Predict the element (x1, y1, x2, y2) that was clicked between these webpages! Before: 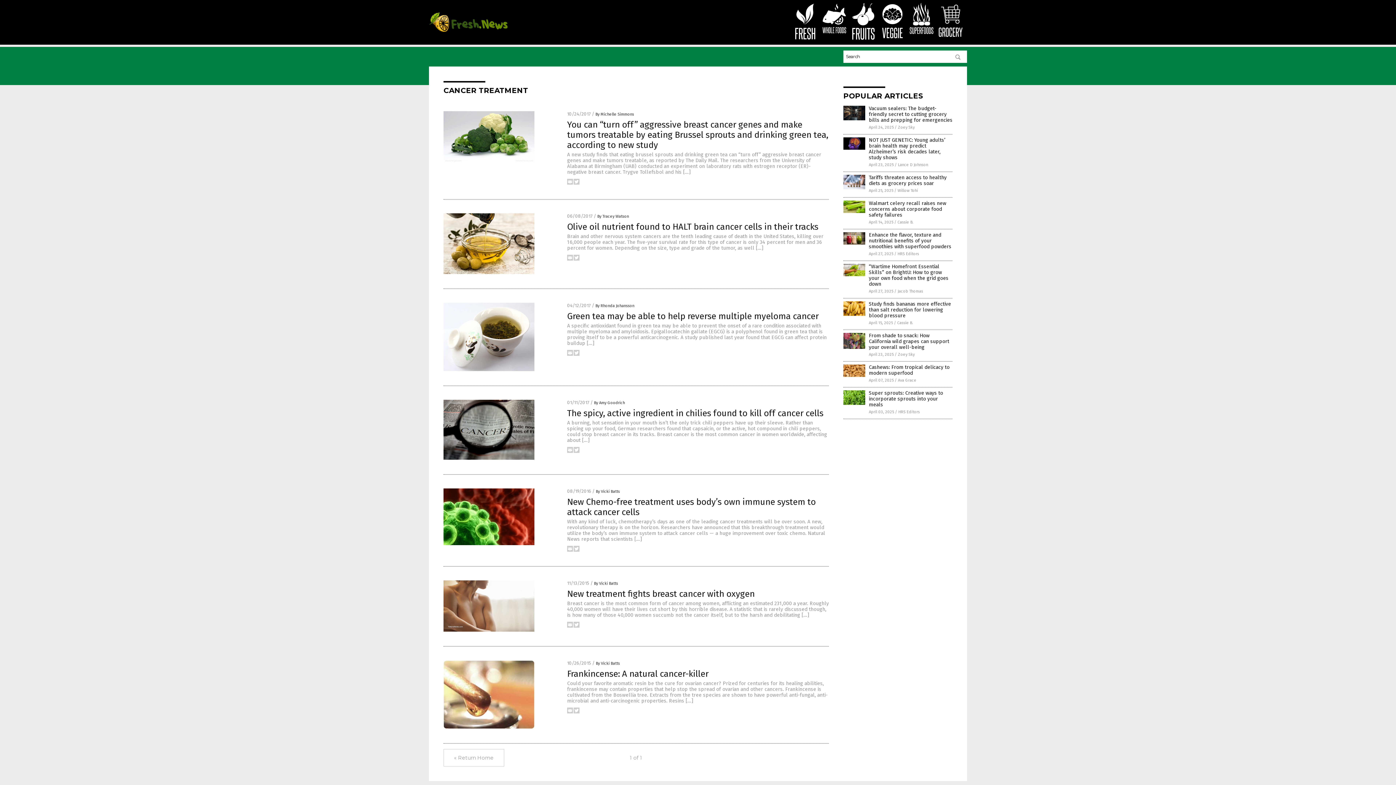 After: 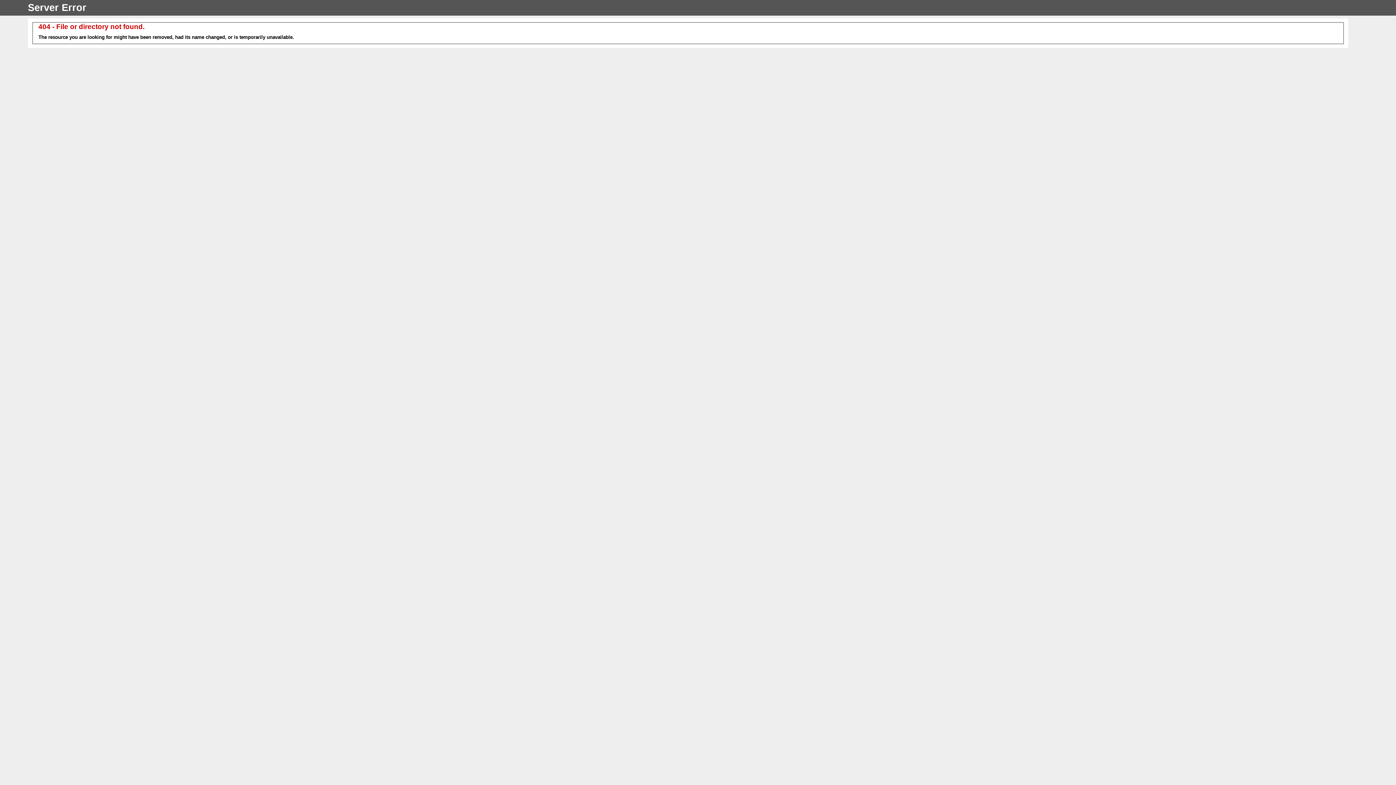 Action: label: You can “turn off” aggressive breast cancer genes and make tumors treatable by eating Brussel sprouts and drinking green tea, according to new study bbox: (567, 119, 828, 150)